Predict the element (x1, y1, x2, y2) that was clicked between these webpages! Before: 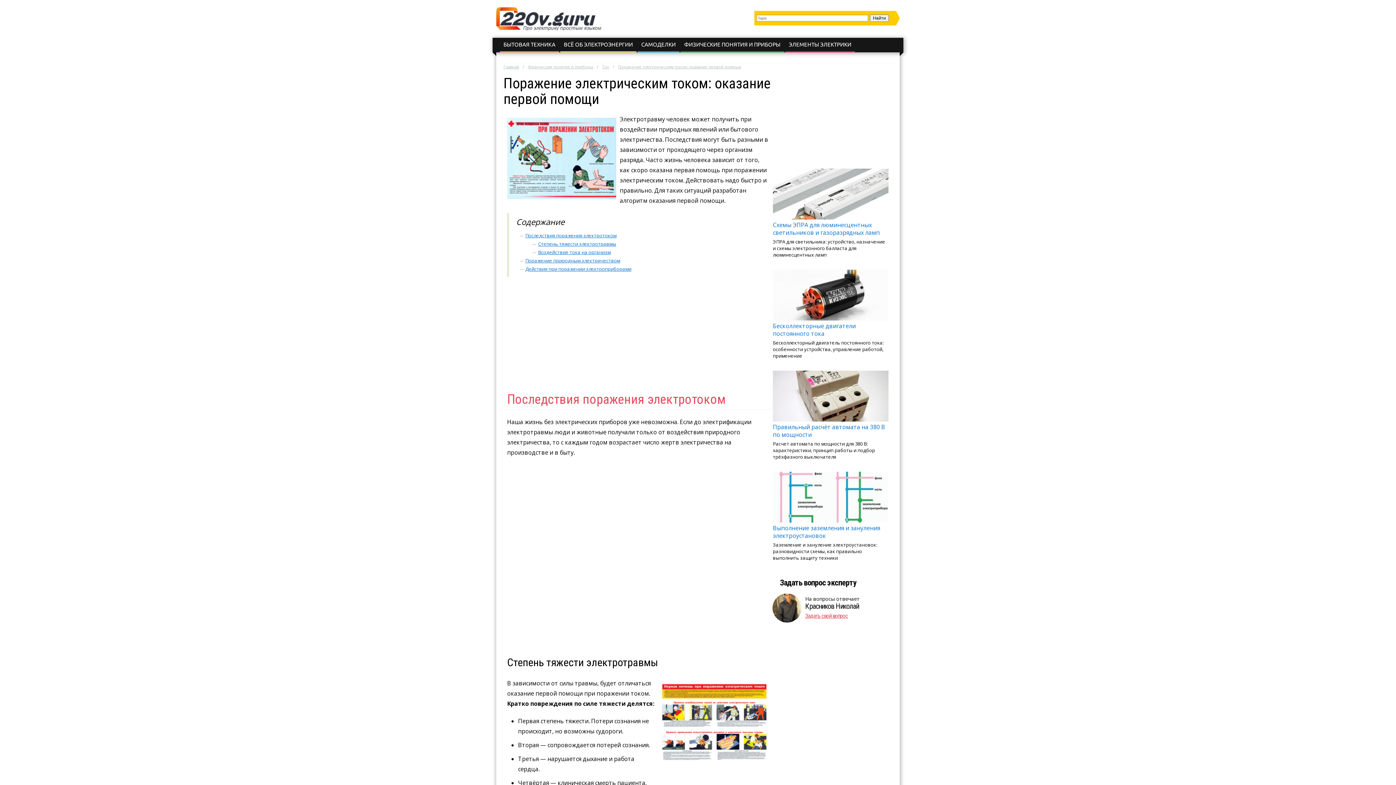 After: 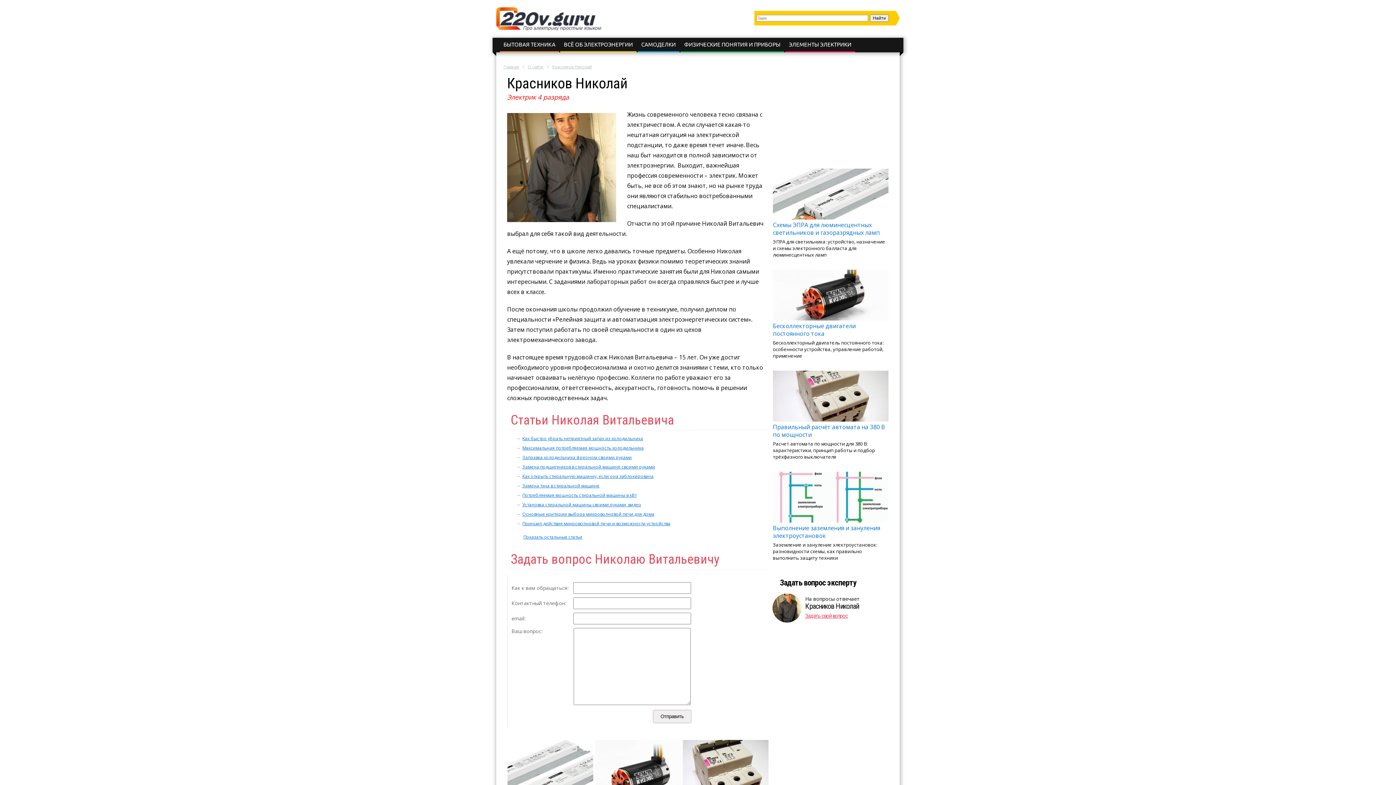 Action: bbox: (805, 602, 859, 610) label: Красников Николай